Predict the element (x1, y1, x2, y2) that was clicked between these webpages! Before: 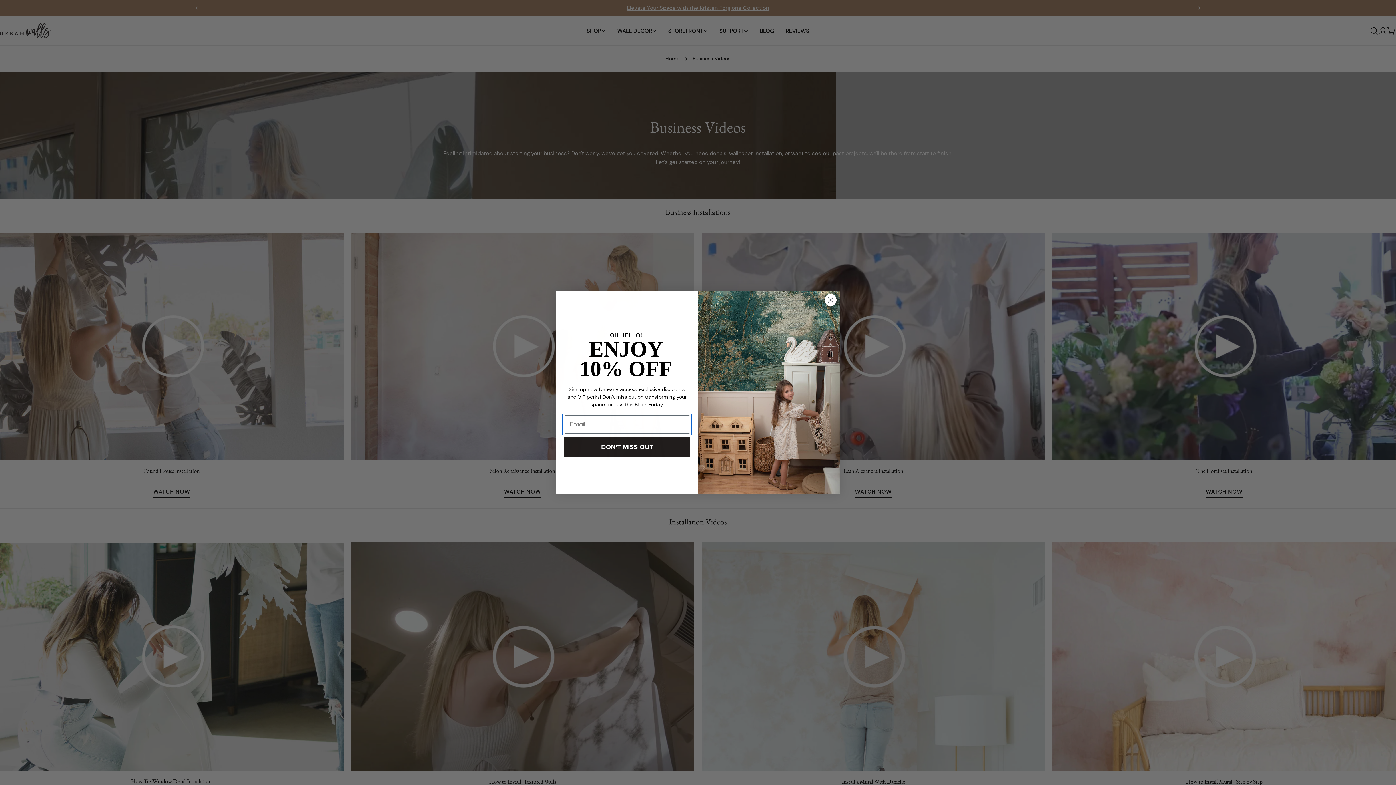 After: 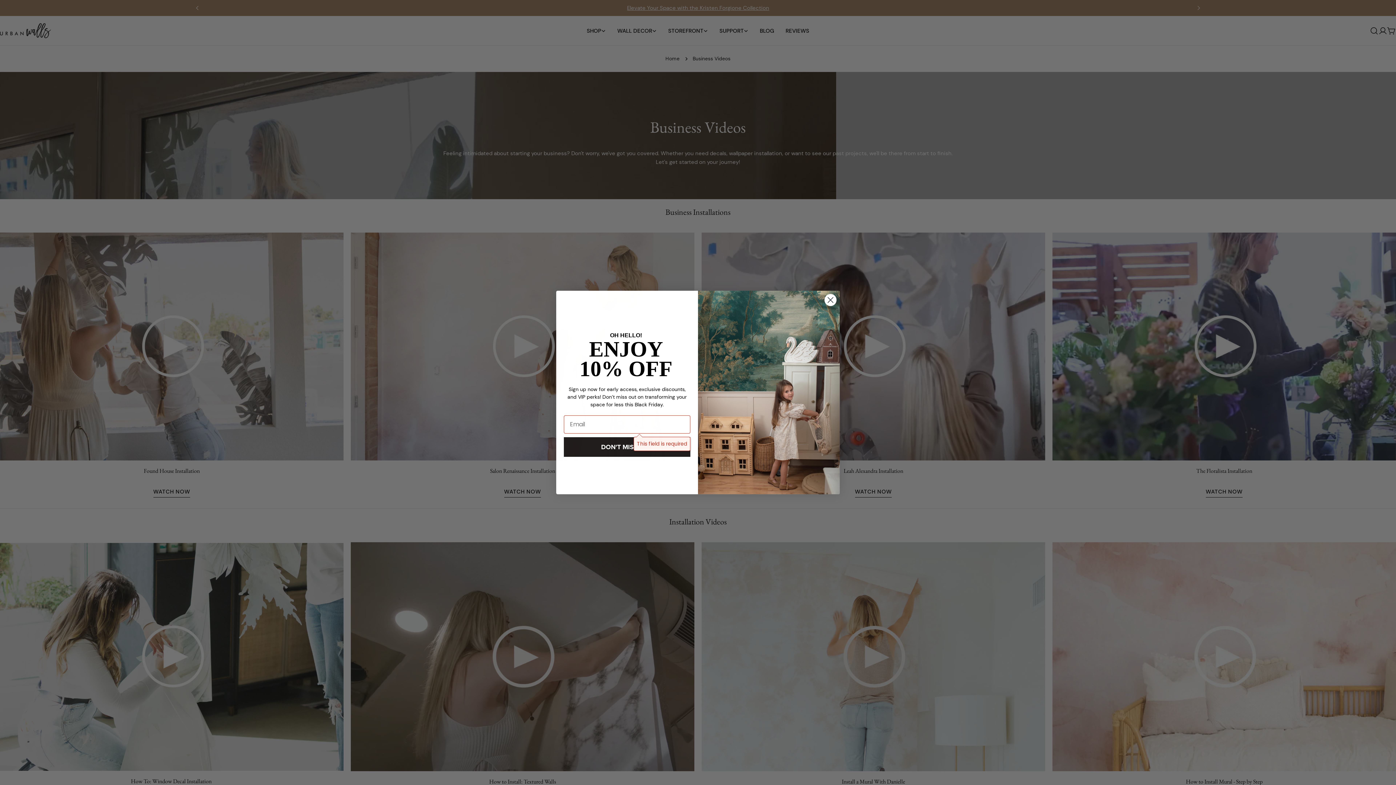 Action: label: DON'T MISS OUT bbox: (564, 437, 690, 456)